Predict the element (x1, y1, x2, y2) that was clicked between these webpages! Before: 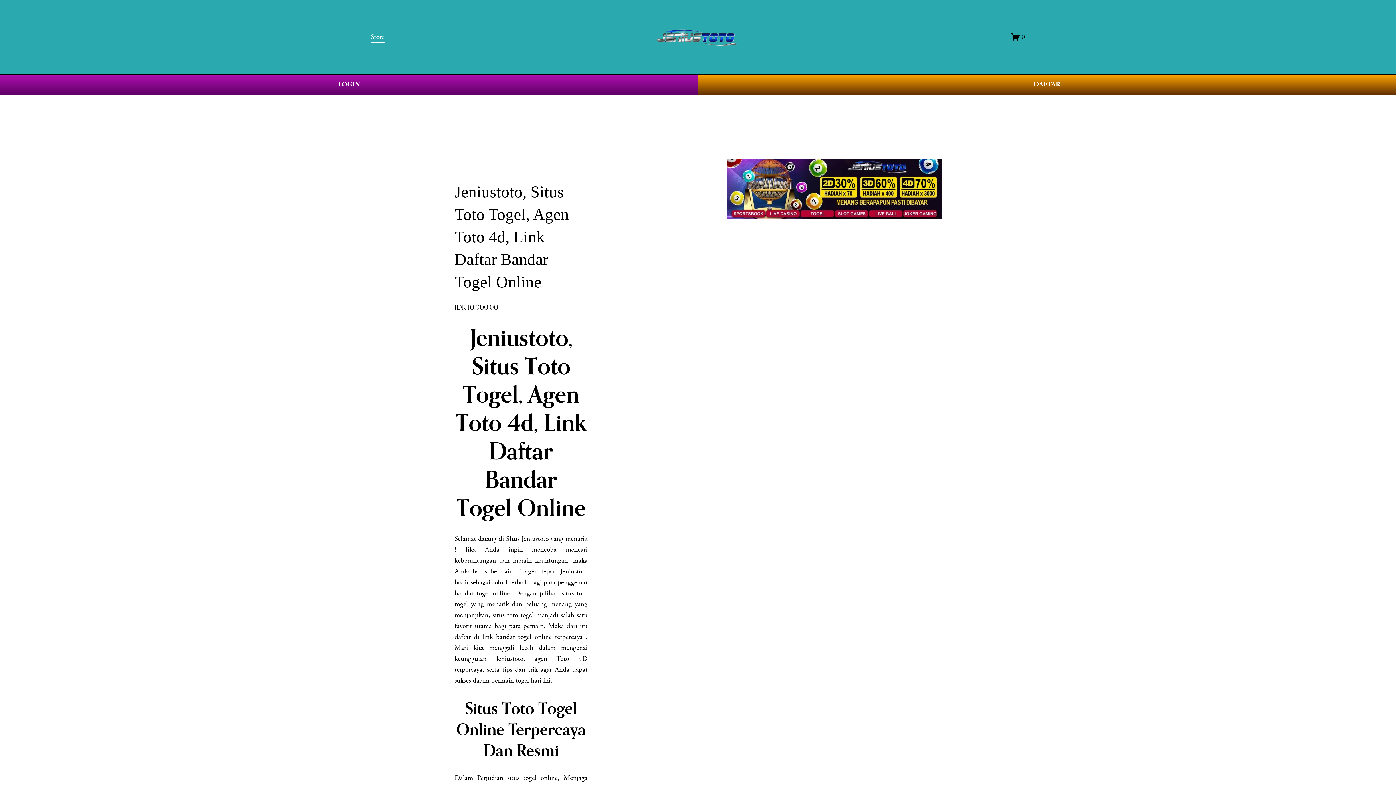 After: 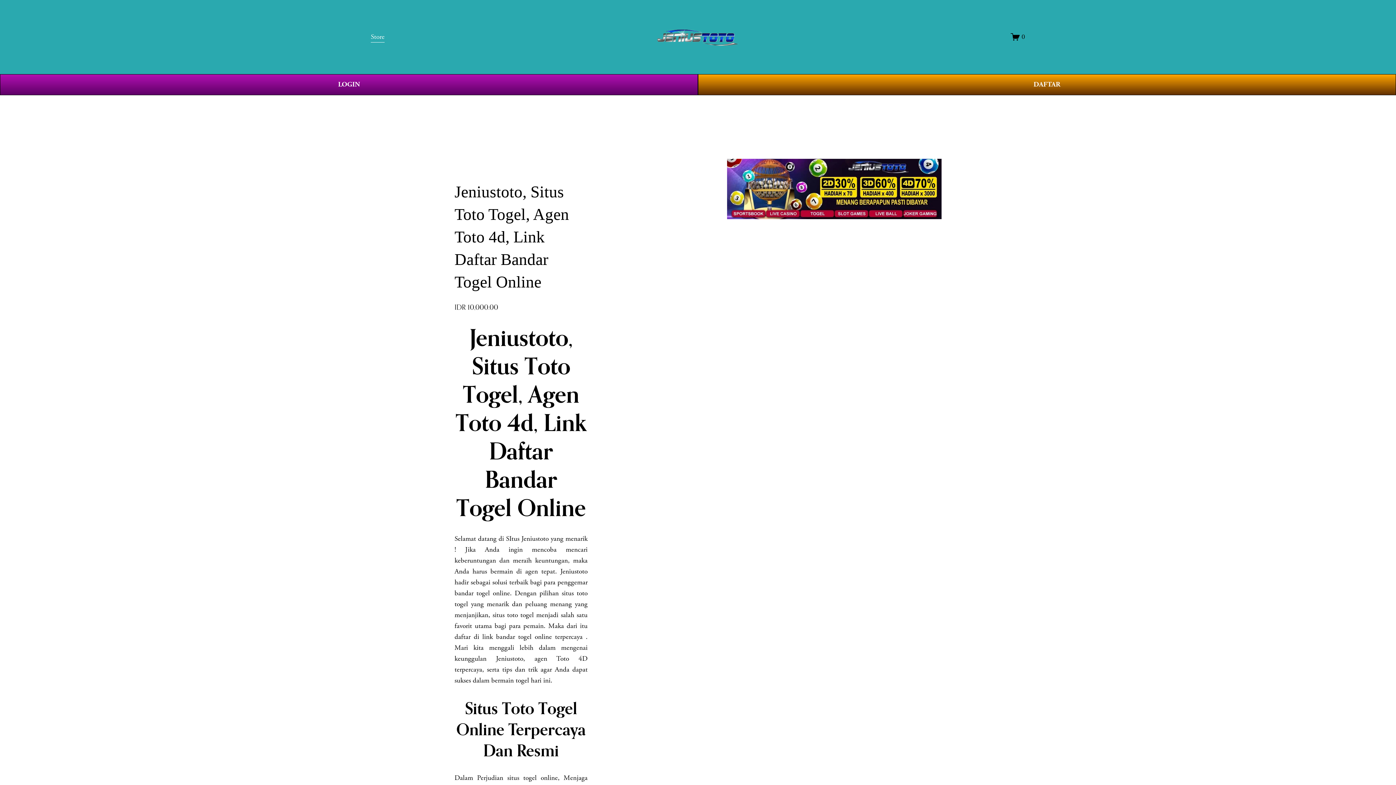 Action: label: Jeniustoto bbox: (521, 534, 548, 543)